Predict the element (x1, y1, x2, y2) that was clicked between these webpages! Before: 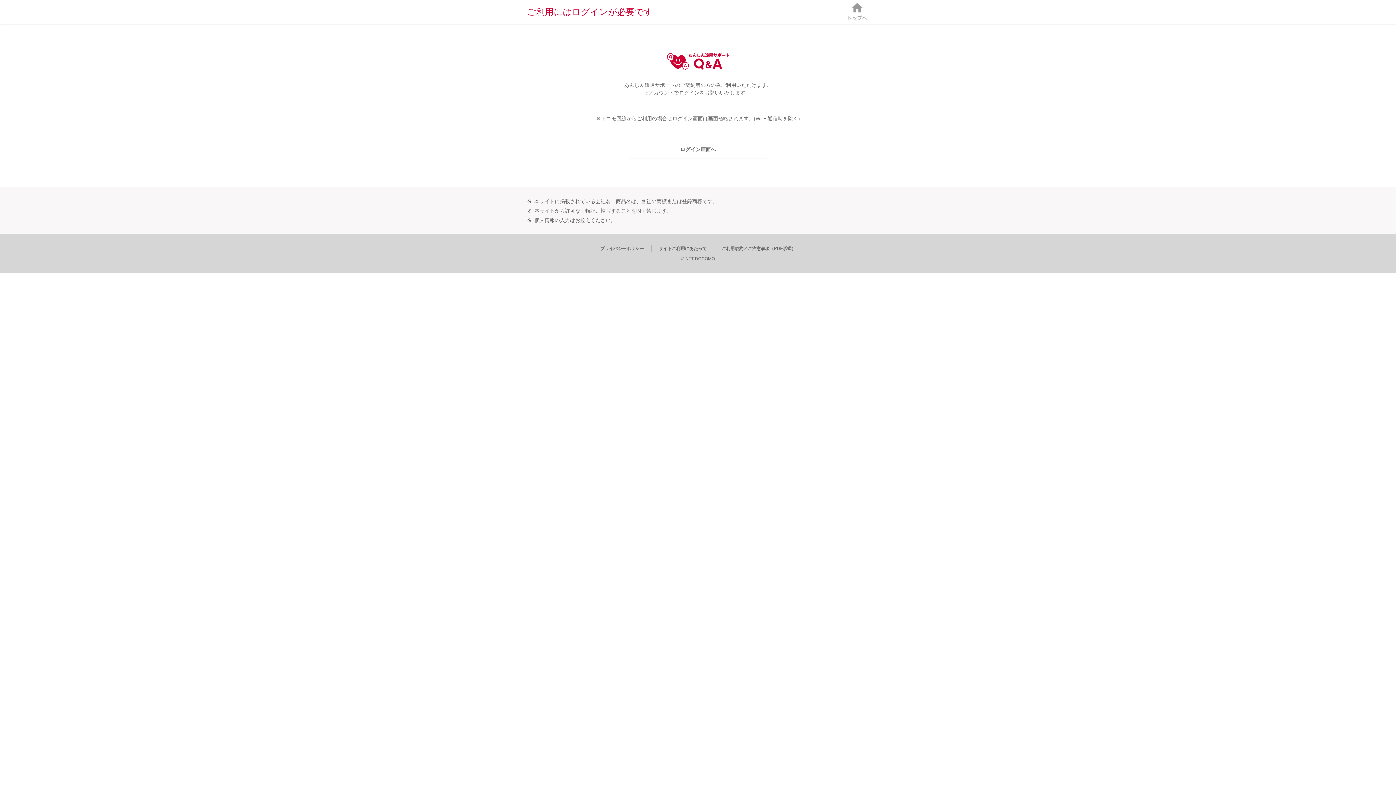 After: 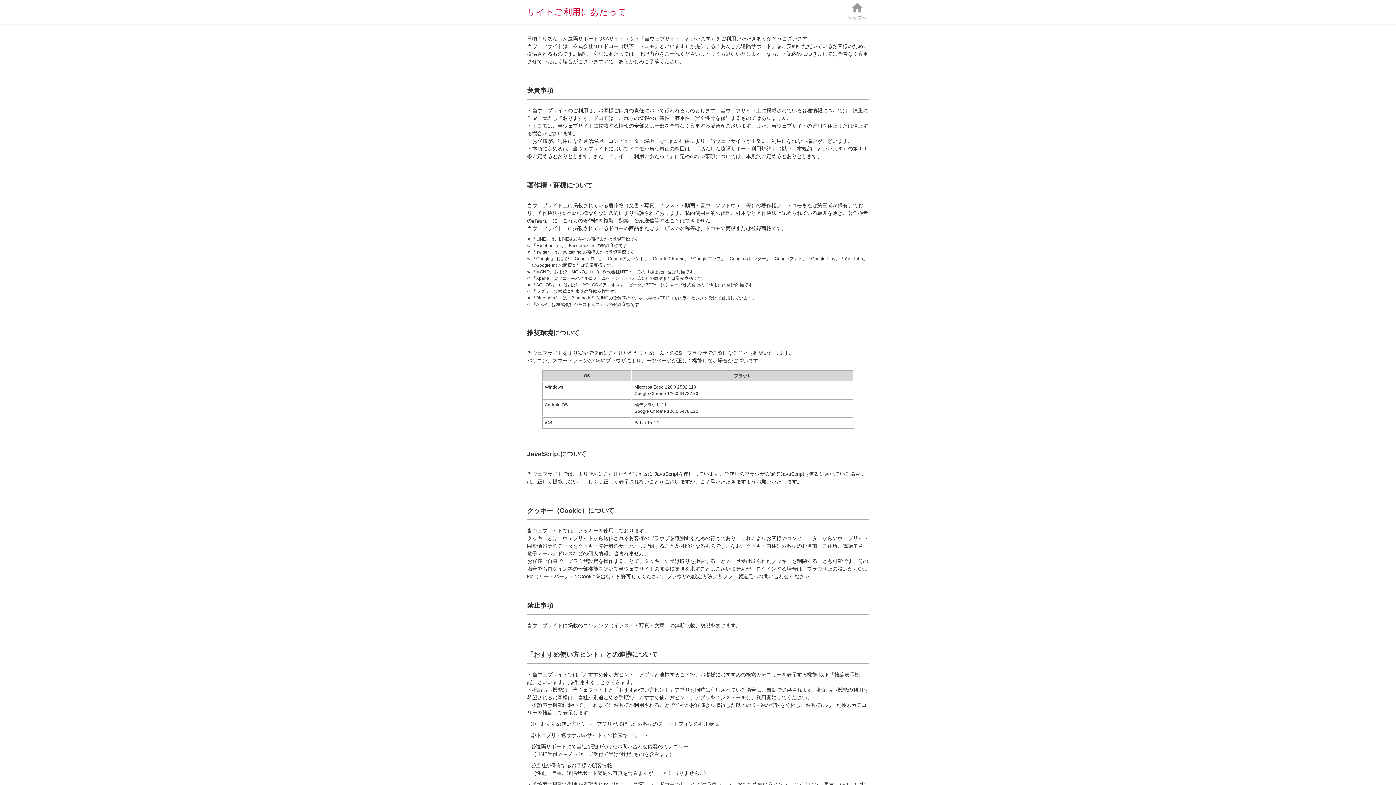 Action: bbox: (658, 246, 706, 251) label: サイトご利用にあたって